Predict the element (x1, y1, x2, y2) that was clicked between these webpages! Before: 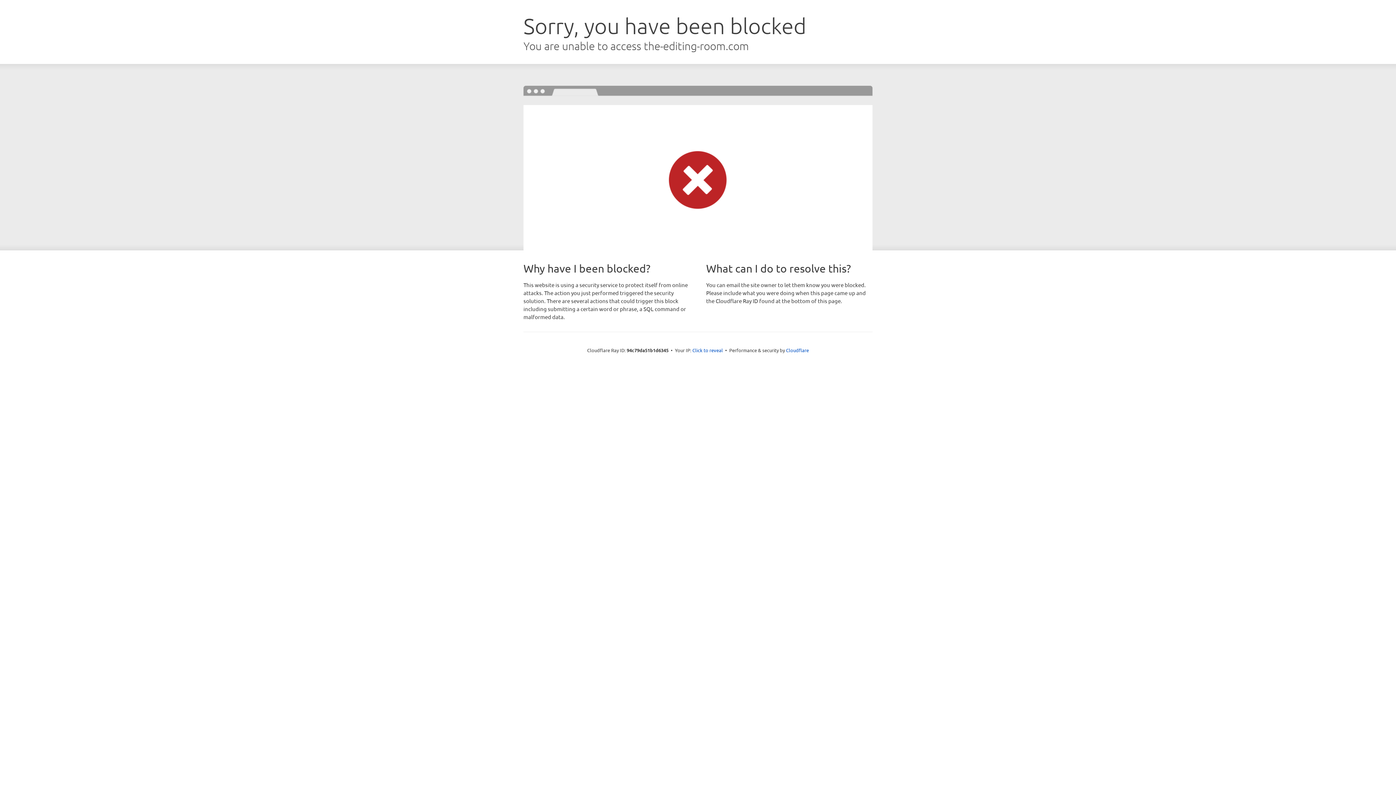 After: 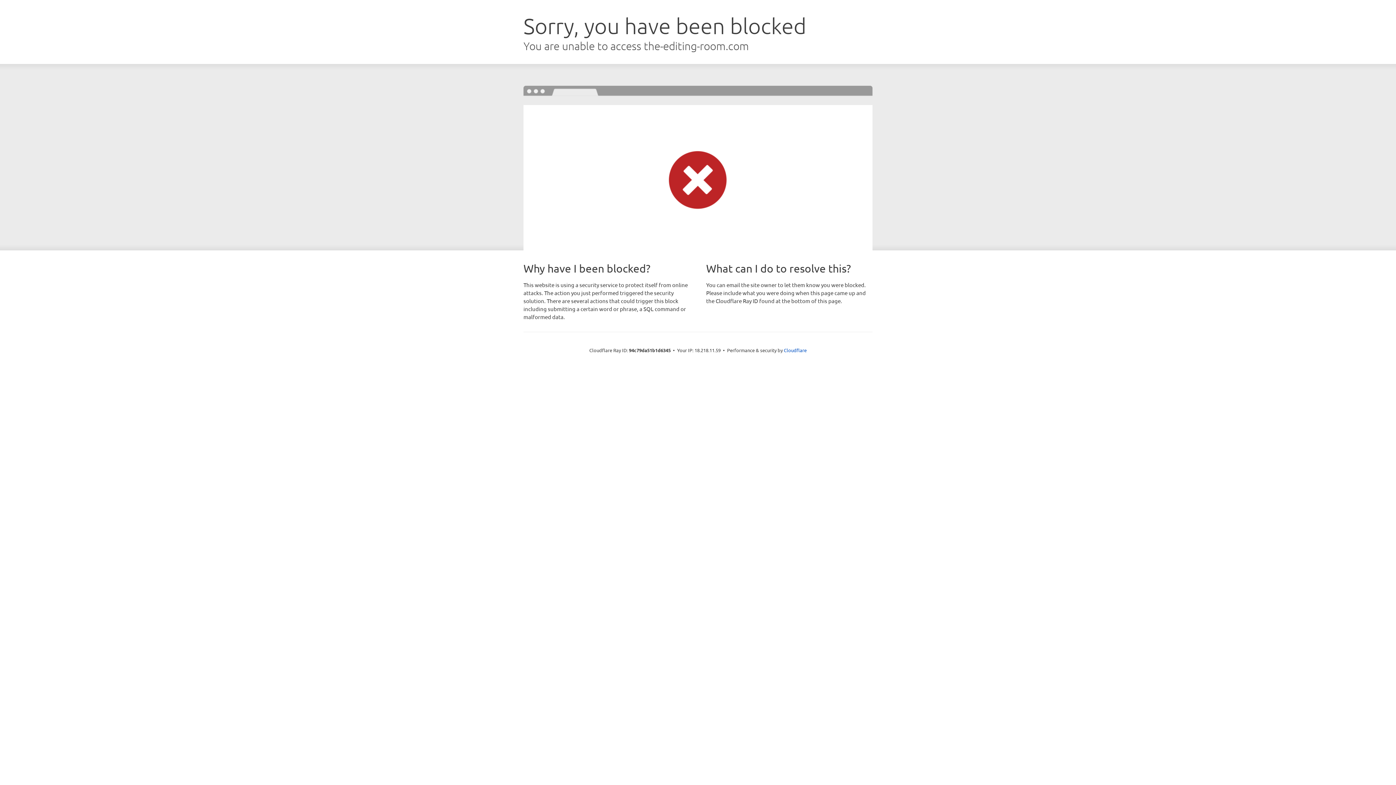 Action: label: Click to reveal bbox: (692, 346, 723, 353)